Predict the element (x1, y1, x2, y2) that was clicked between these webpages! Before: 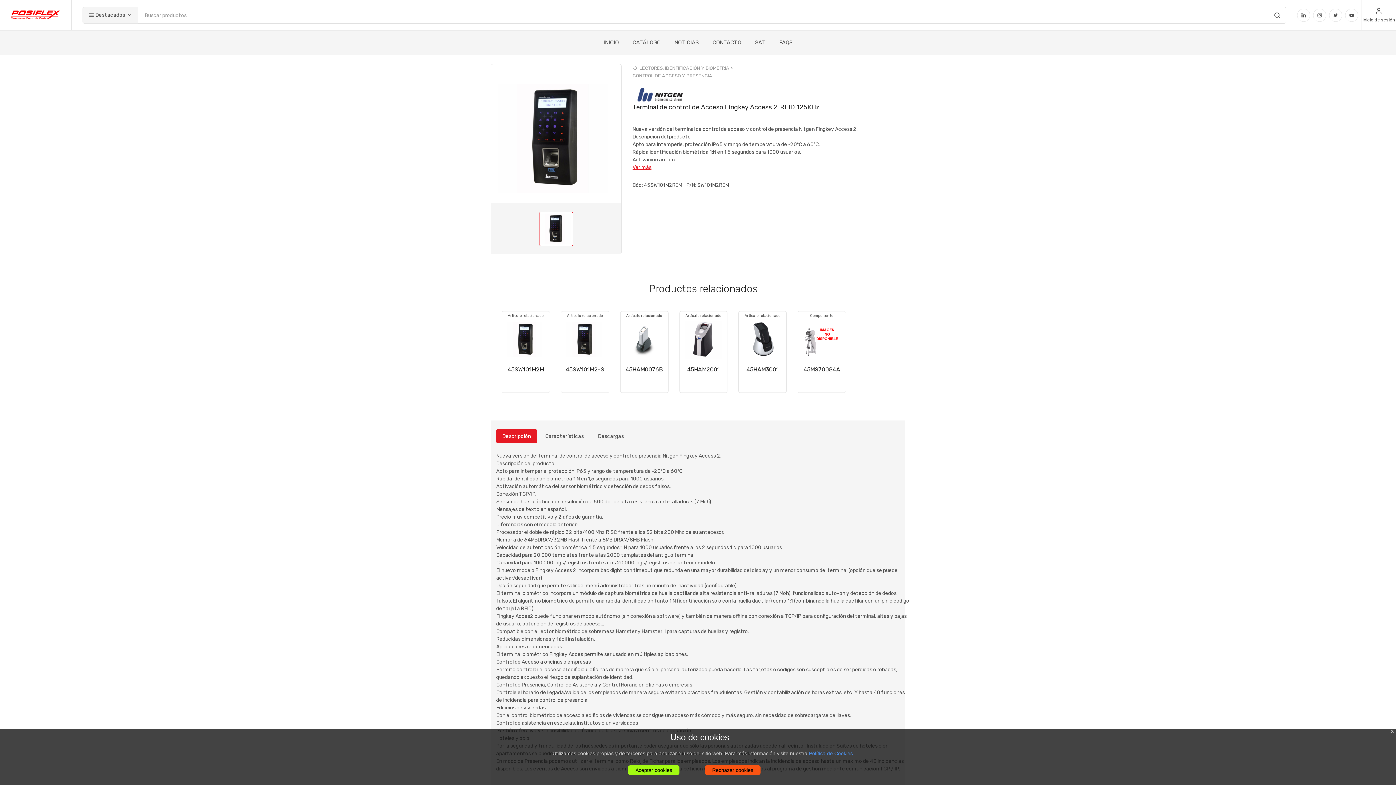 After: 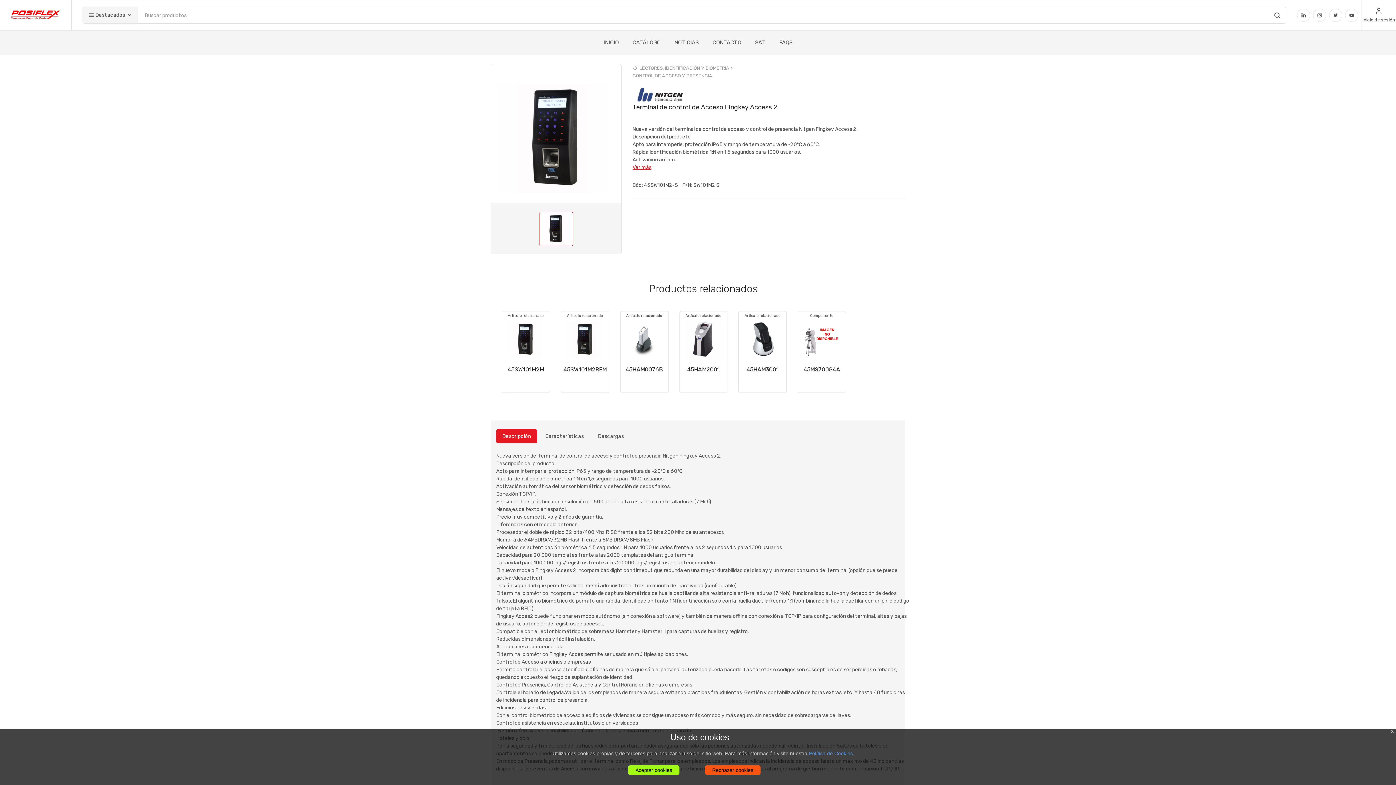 Action: label: 45SW101M2-S bbox: (565, 366, 604, 373)